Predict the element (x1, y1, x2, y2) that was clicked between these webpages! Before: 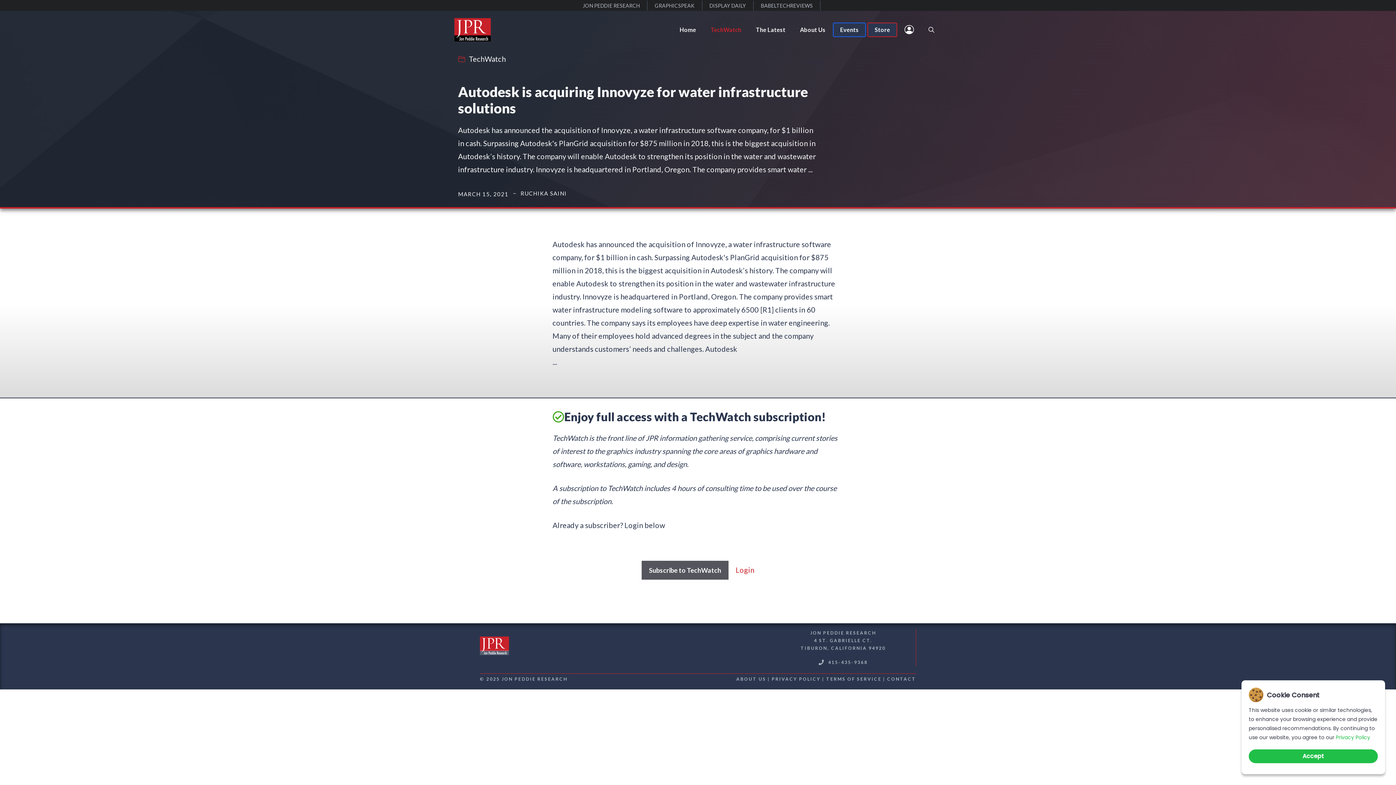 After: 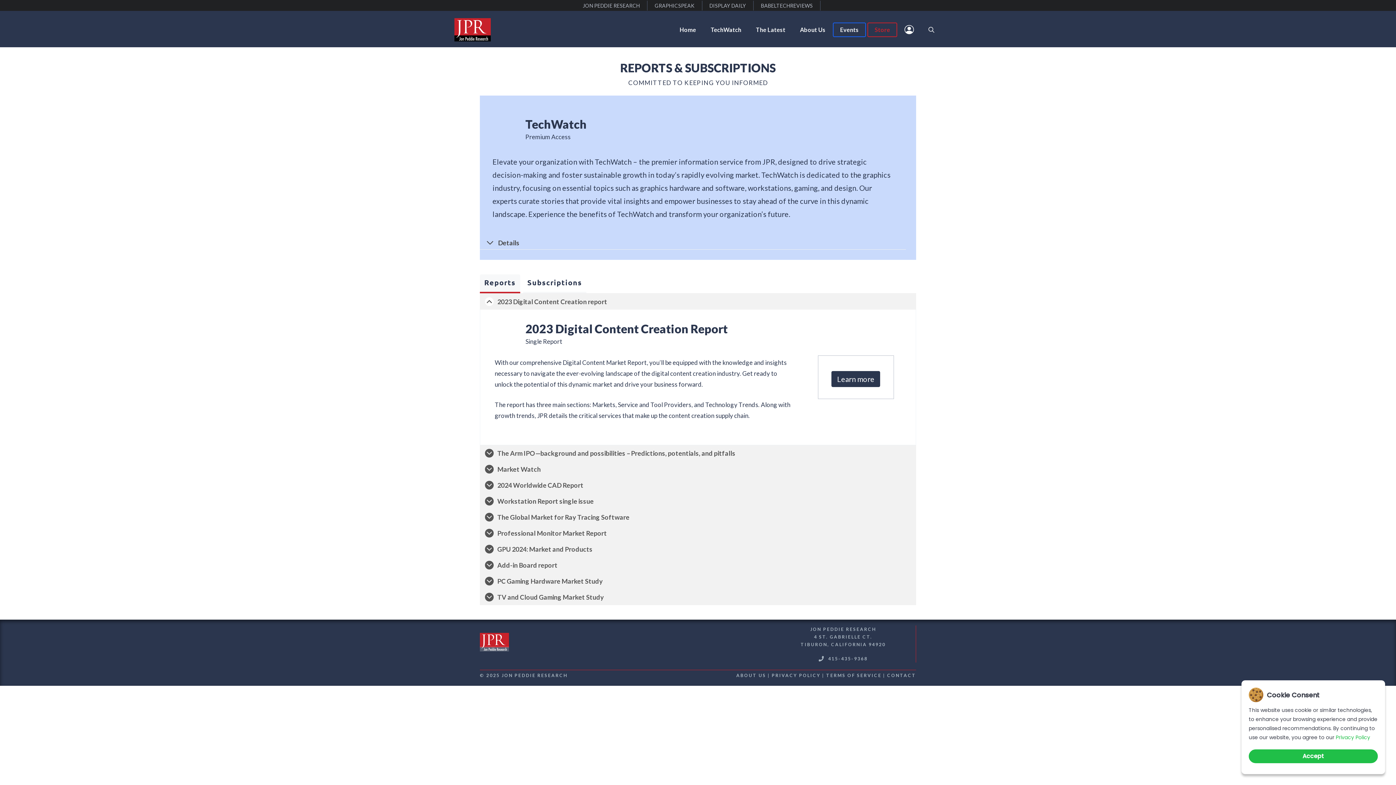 Action: label: Store bbox: (867, 22, 897, 37)